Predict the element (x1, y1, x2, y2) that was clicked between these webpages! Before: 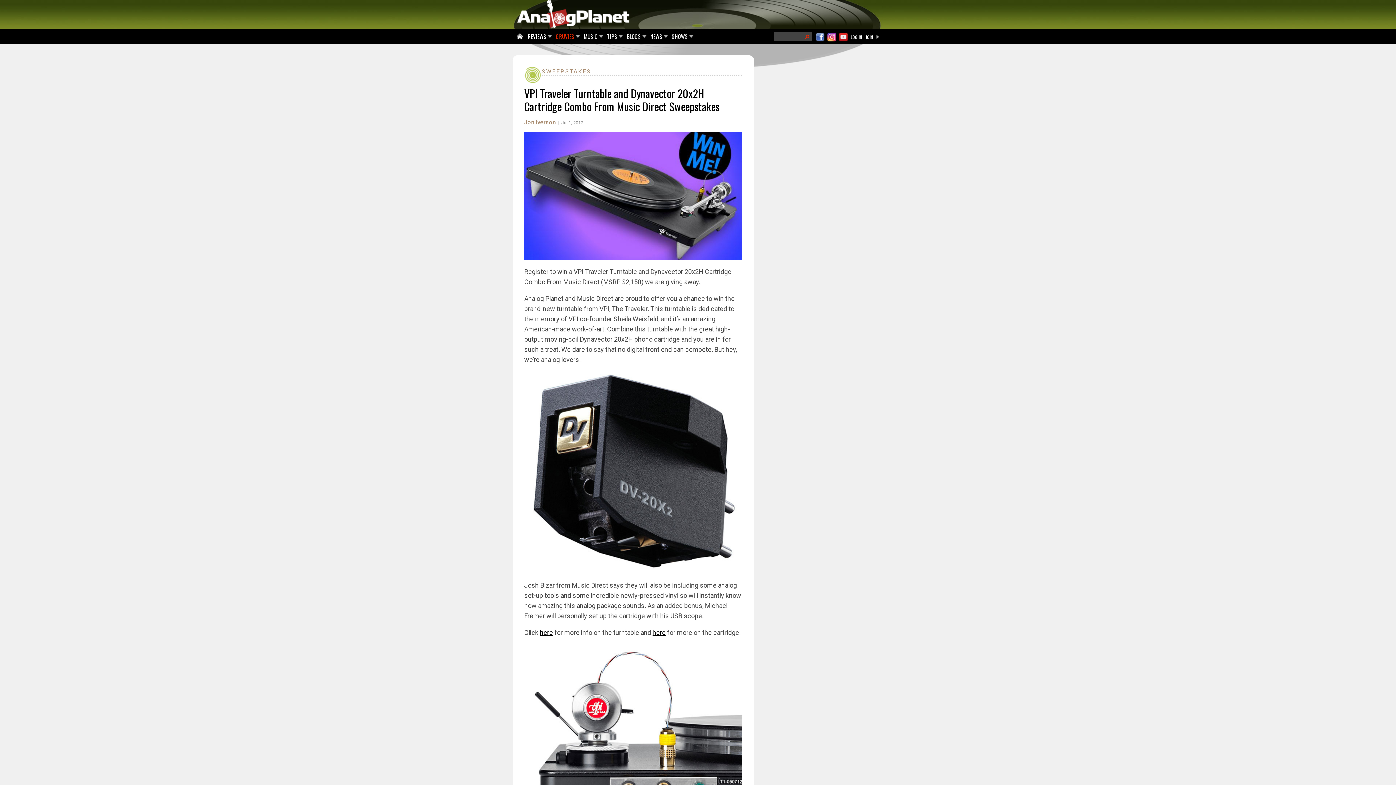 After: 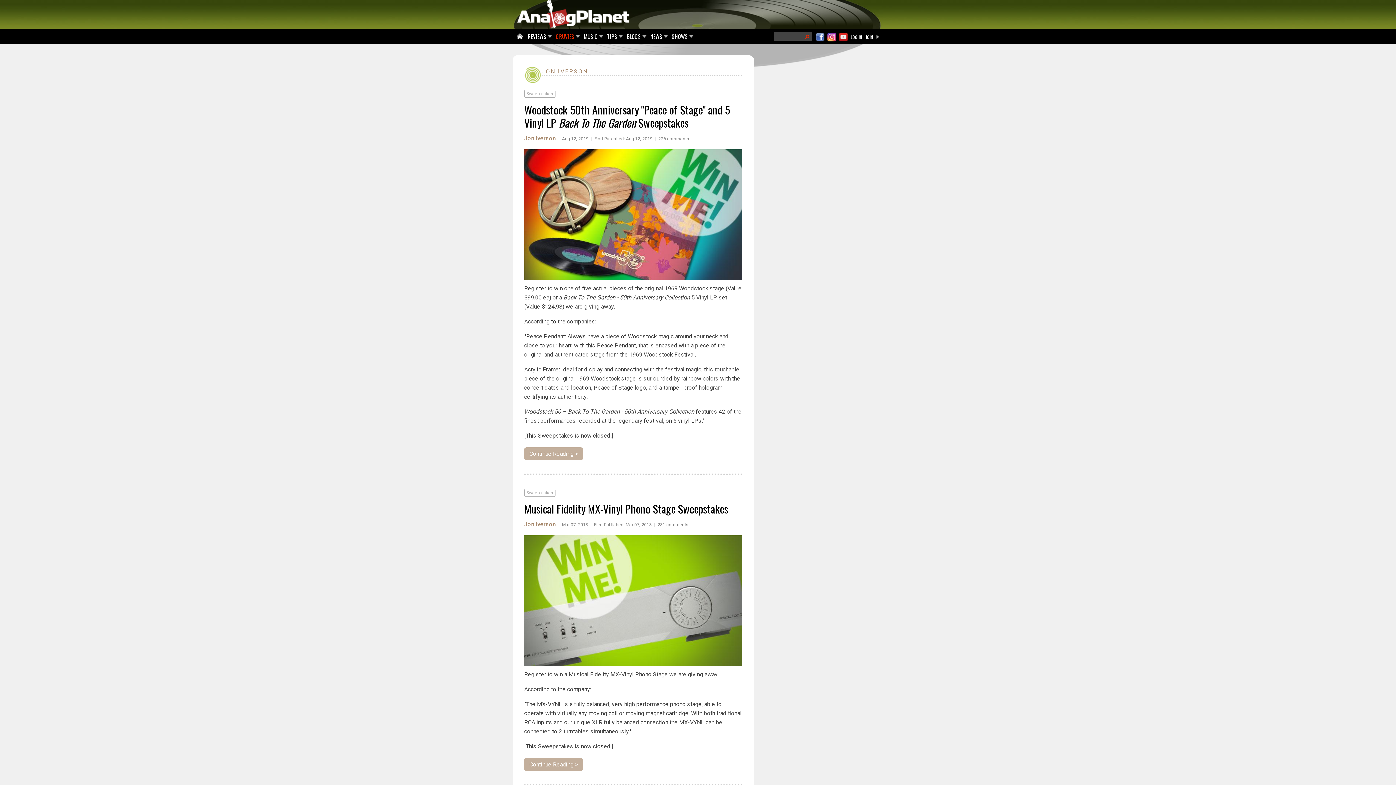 Action: bbox: (524, 118, 556, 125) label: Jon Iverson